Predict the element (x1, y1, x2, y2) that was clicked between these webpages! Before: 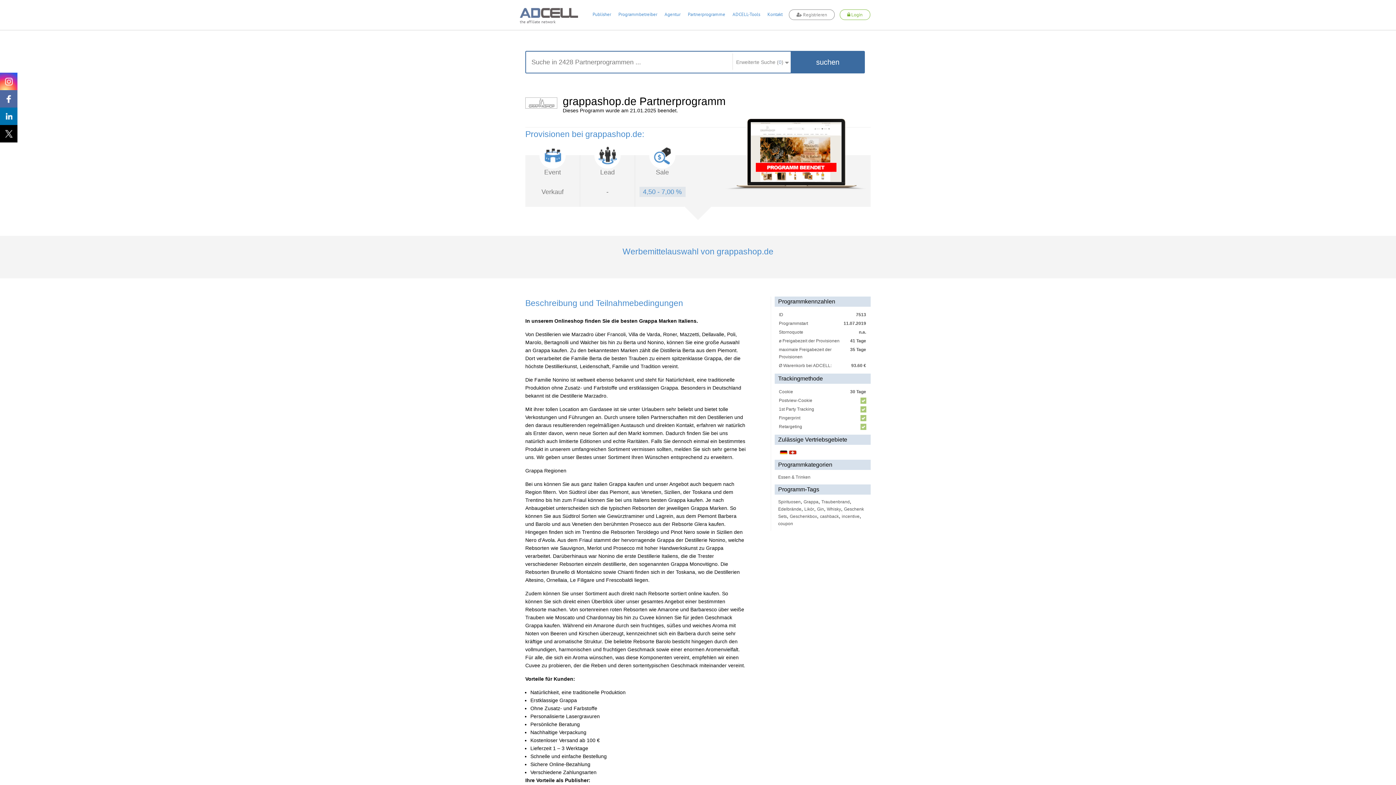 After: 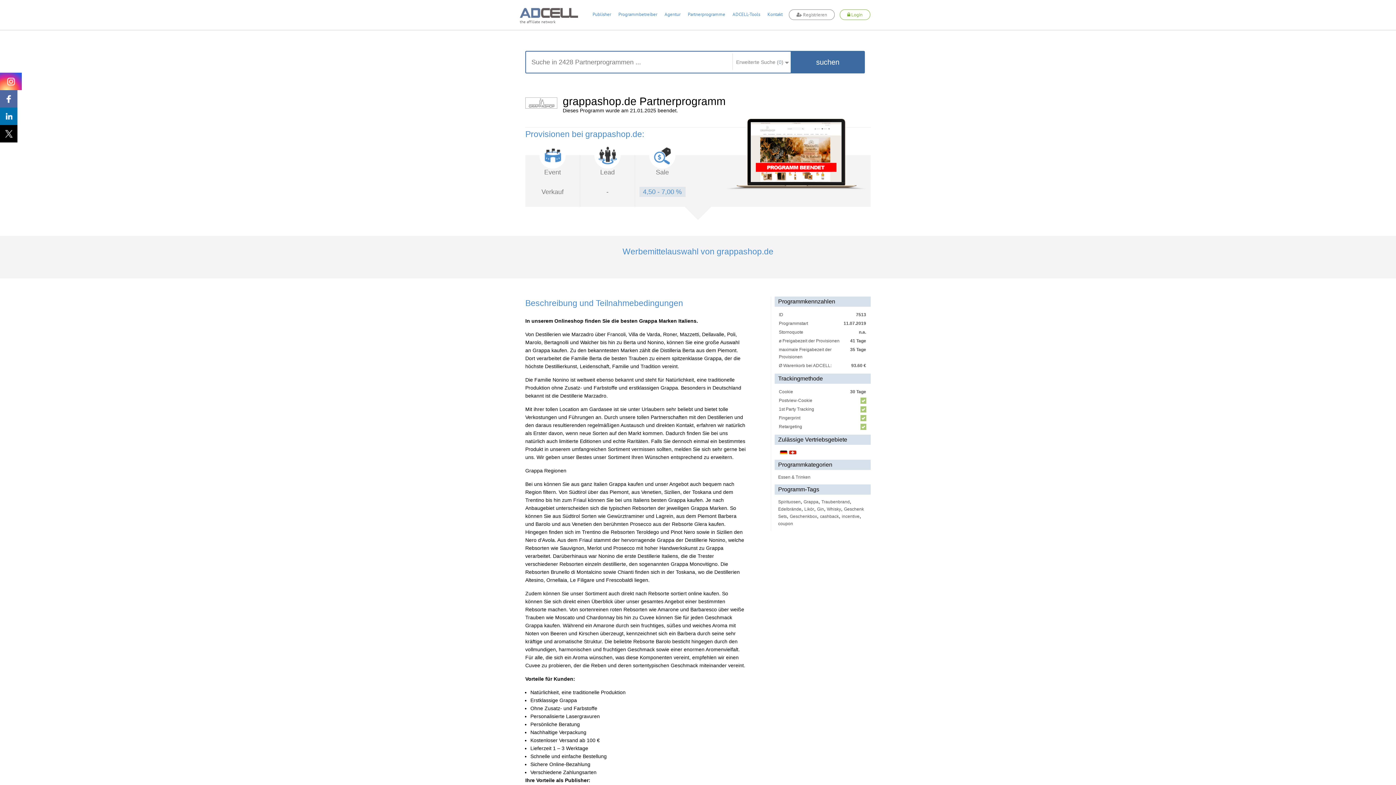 Action: bbox: (0, 72, 17, 90)